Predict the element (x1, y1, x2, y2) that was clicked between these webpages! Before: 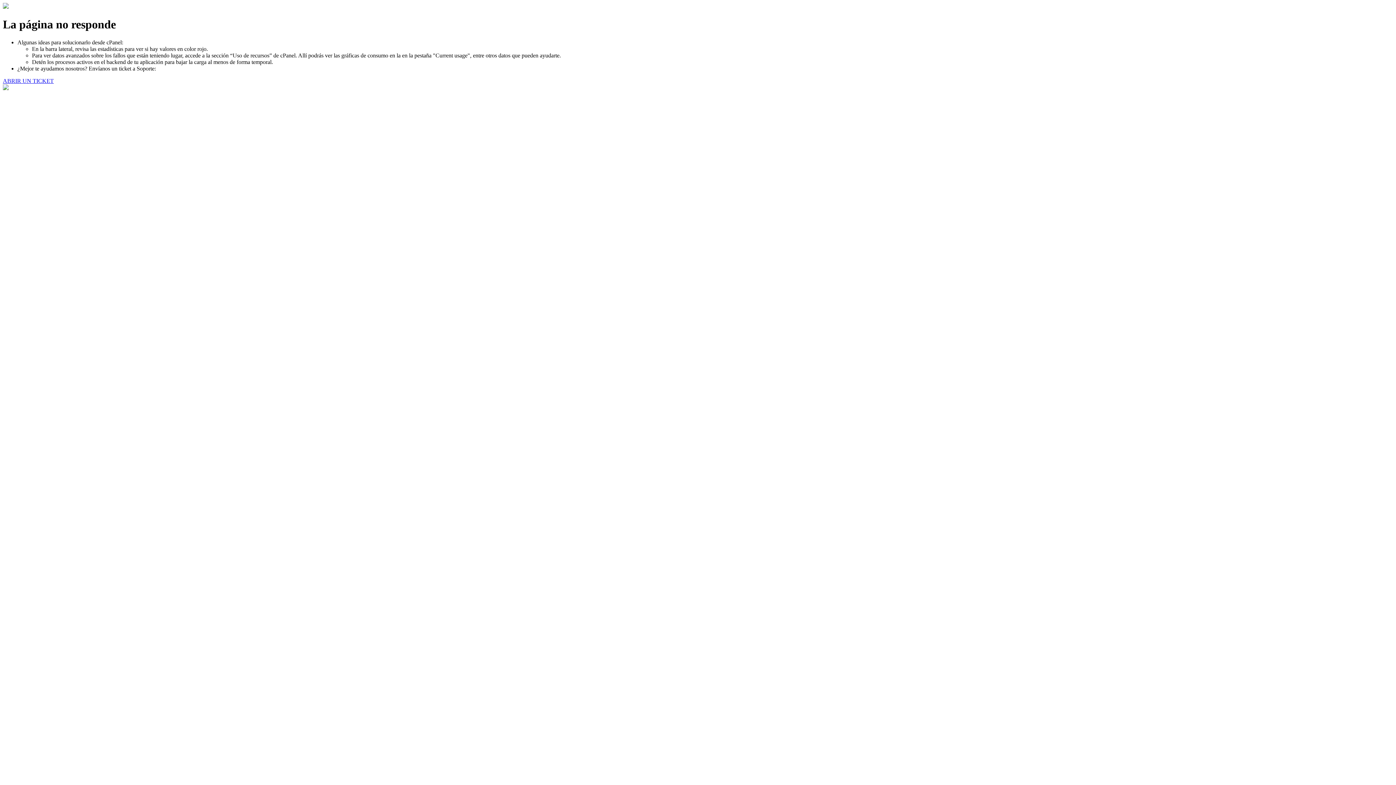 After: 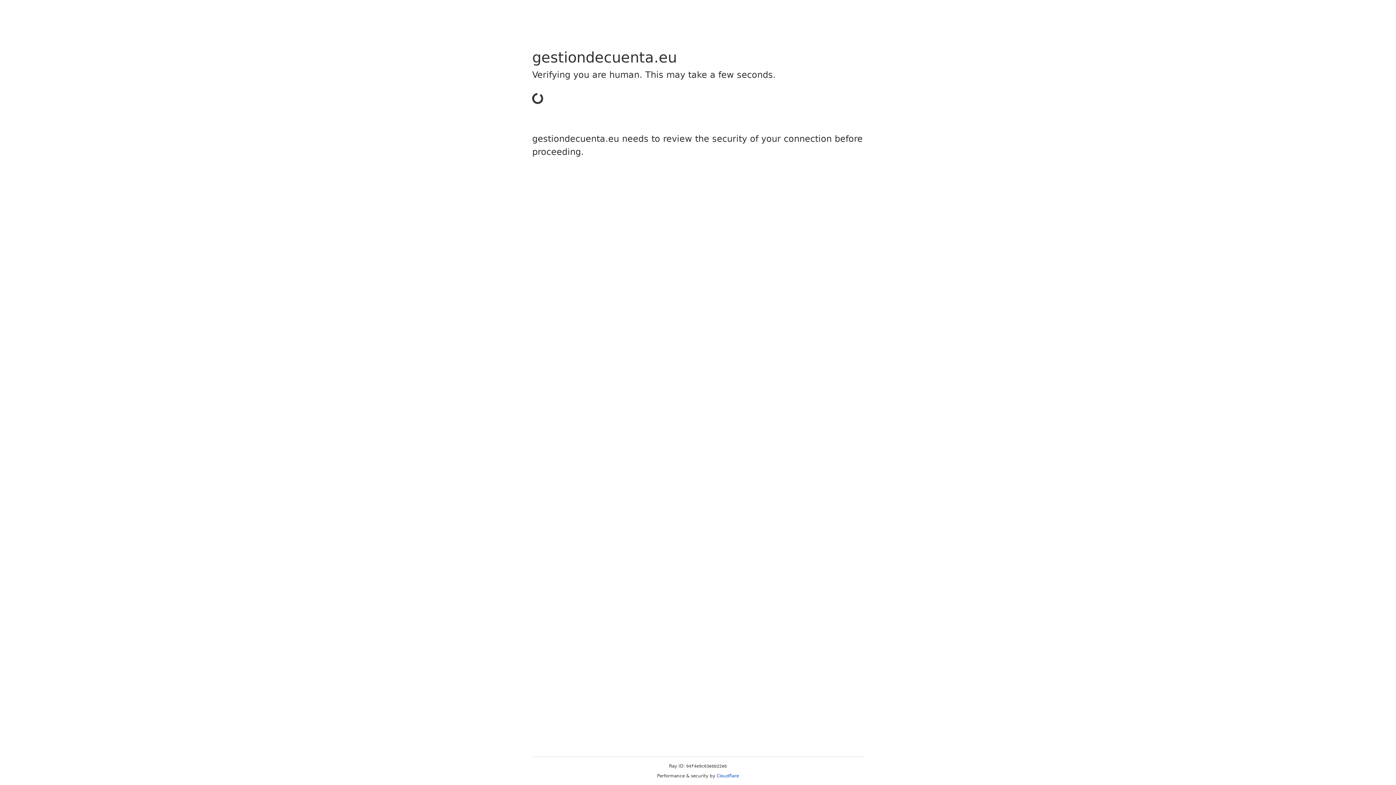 Action: label: ABRIR UN TICKET bbox: (2, 77, 53, 83)